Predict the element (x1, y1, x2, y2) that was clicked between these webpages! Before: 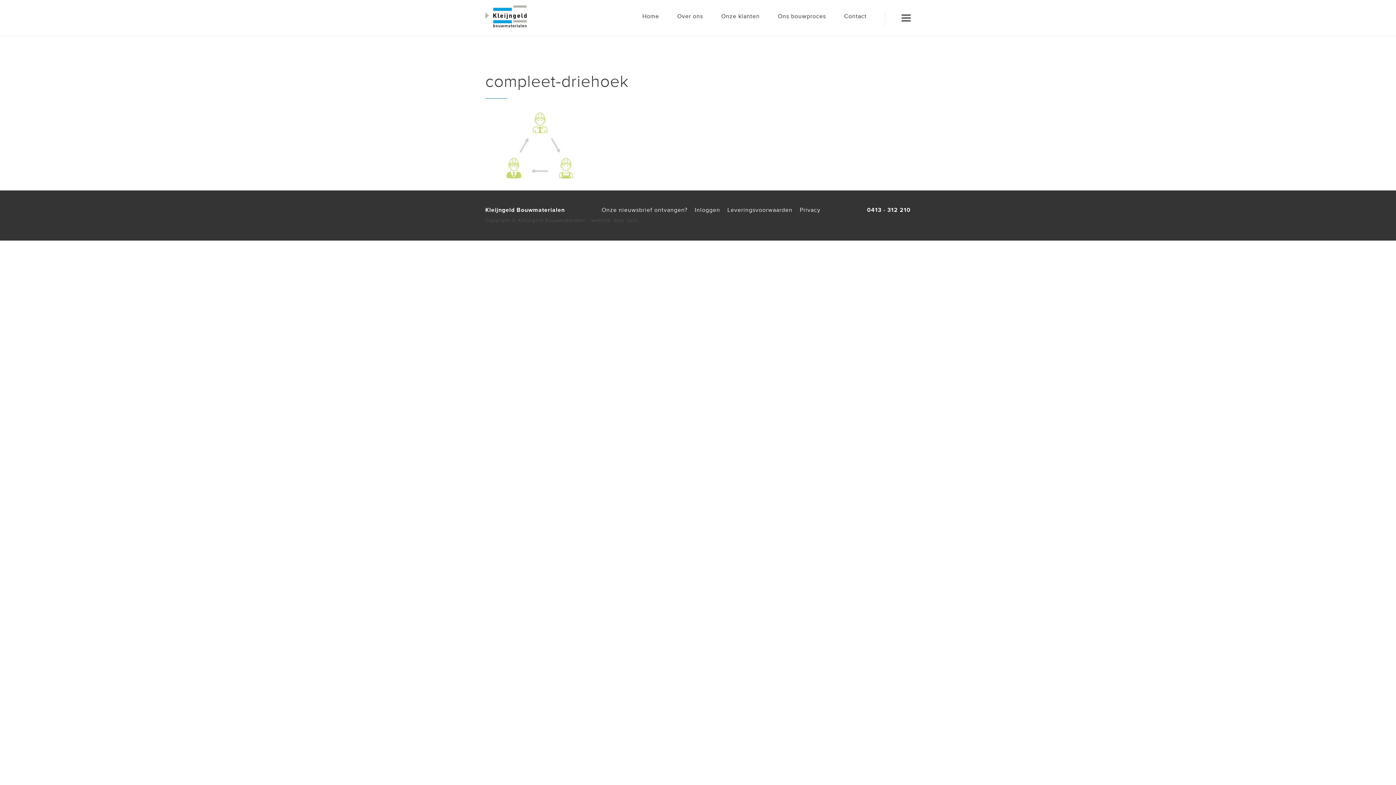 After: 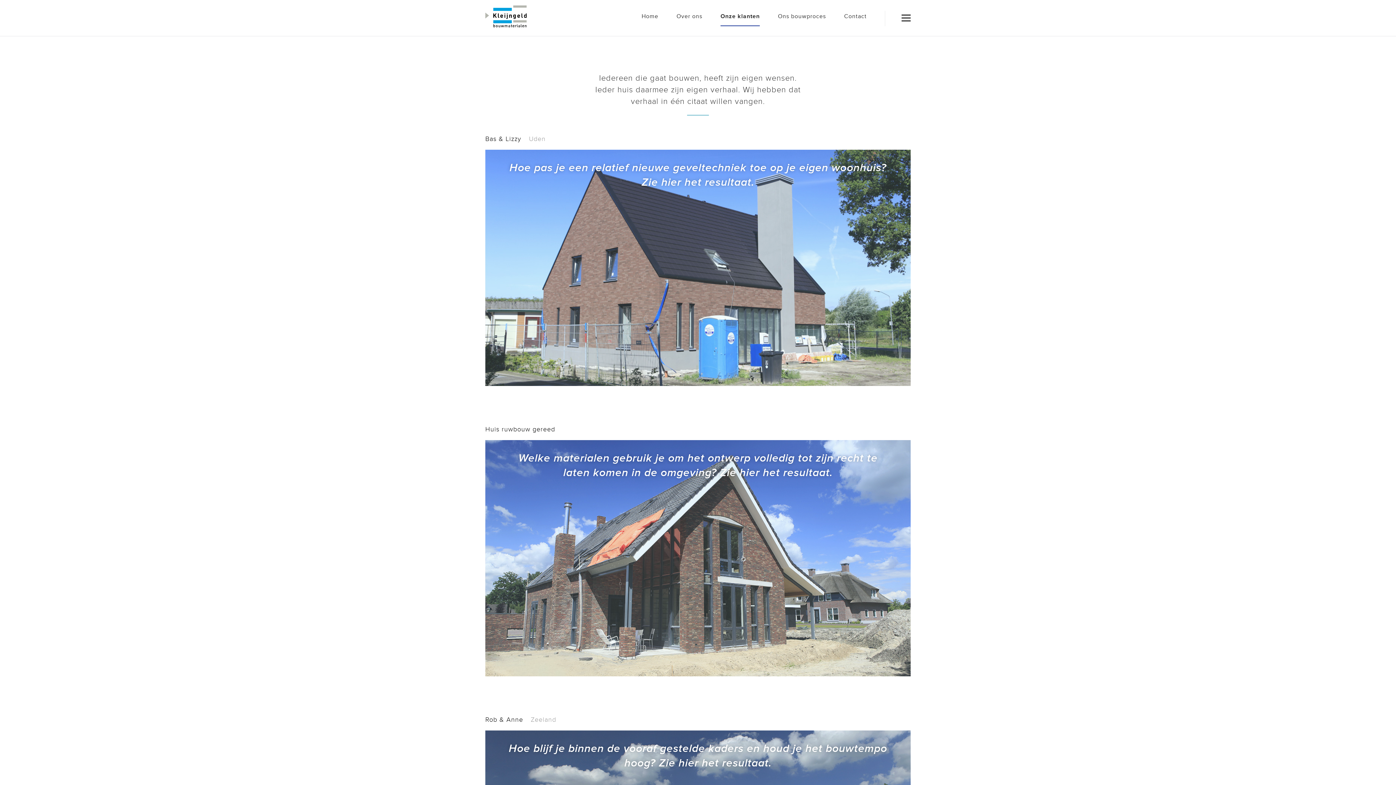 Action: bbox: (721, 11, 760, 26) label: Onze klanten